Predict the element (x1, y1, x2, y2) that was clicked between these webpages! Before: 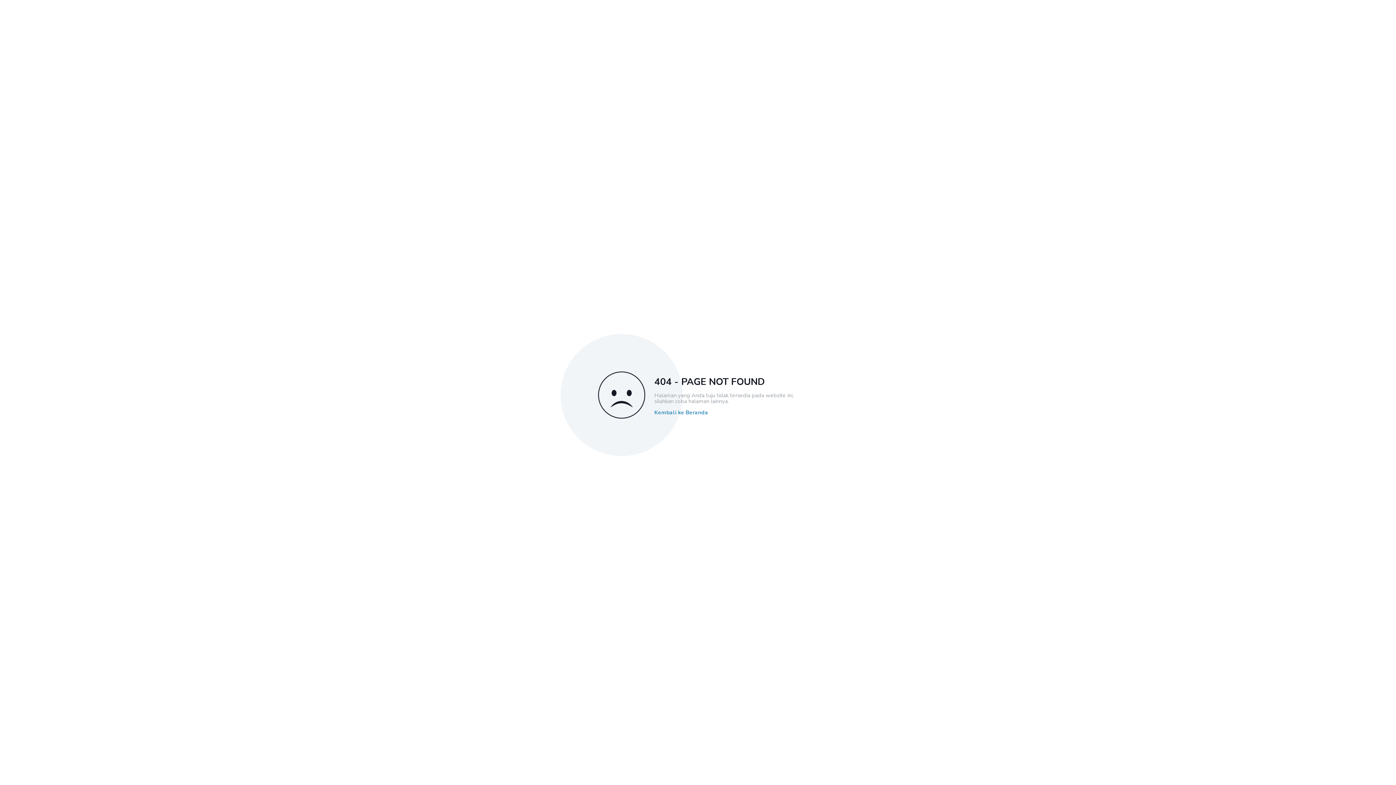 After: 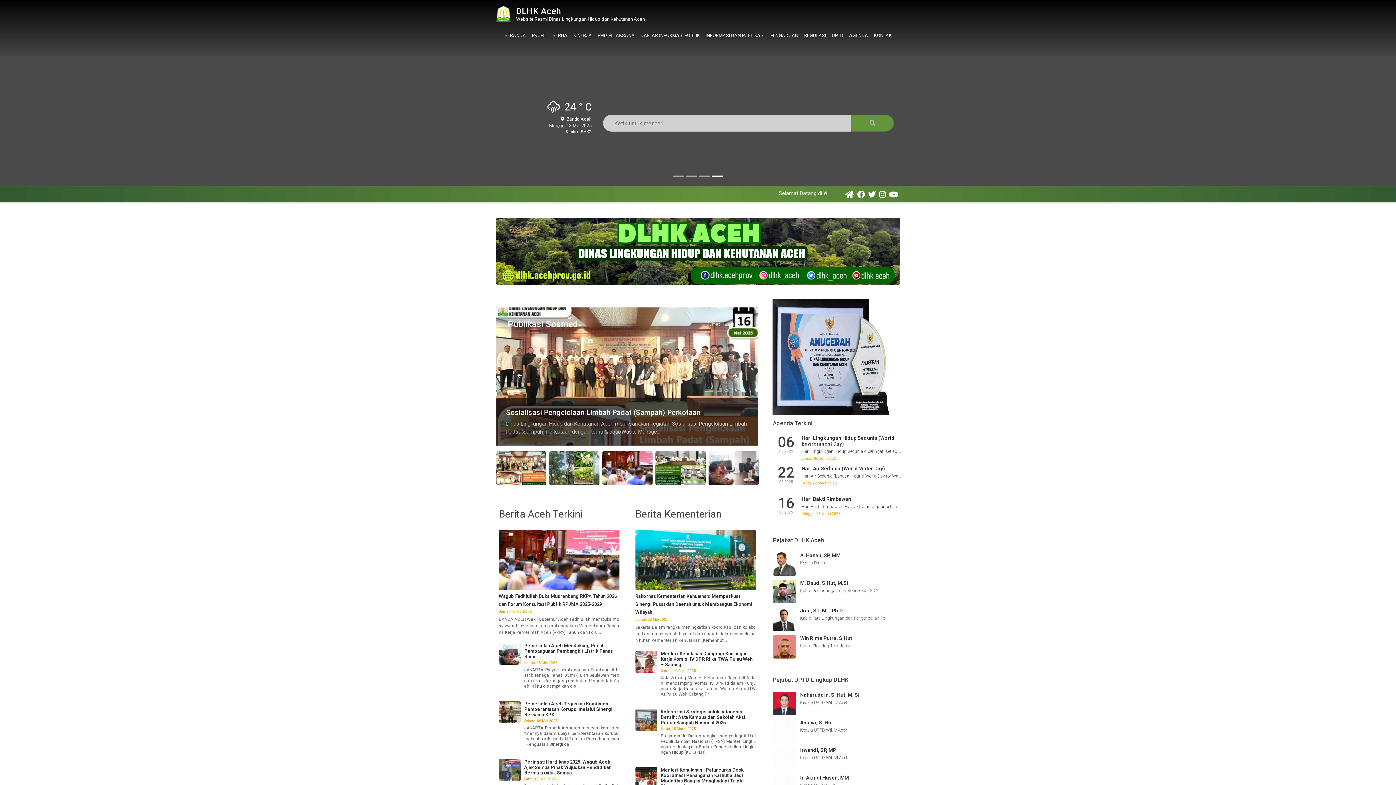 Action: bbox: (654, 409, 708, 415) label: Kembali ke Beranda